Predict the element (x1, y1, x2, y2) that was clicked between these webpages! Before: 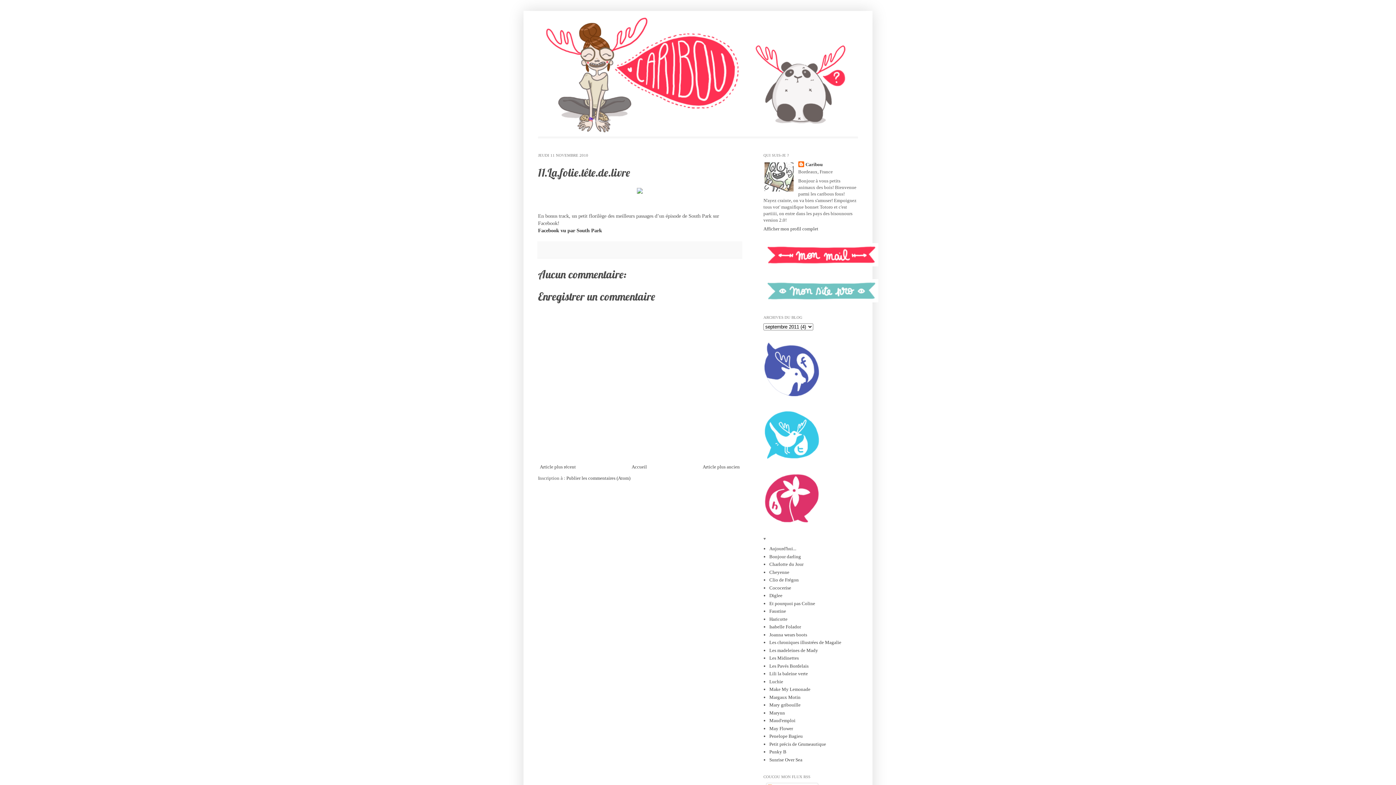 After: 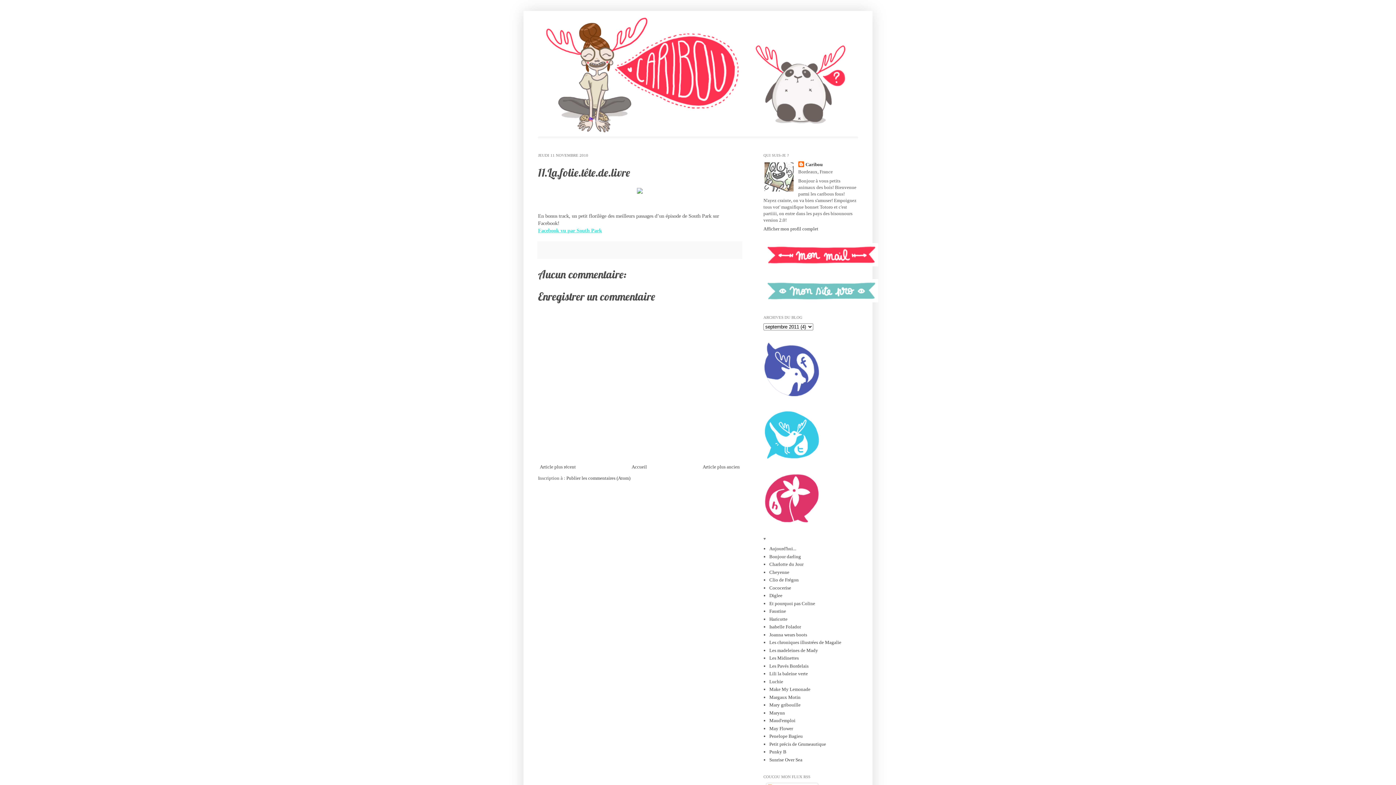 Action: label: Facebook vu par South Park bbox: (538, 227, 602, 233)